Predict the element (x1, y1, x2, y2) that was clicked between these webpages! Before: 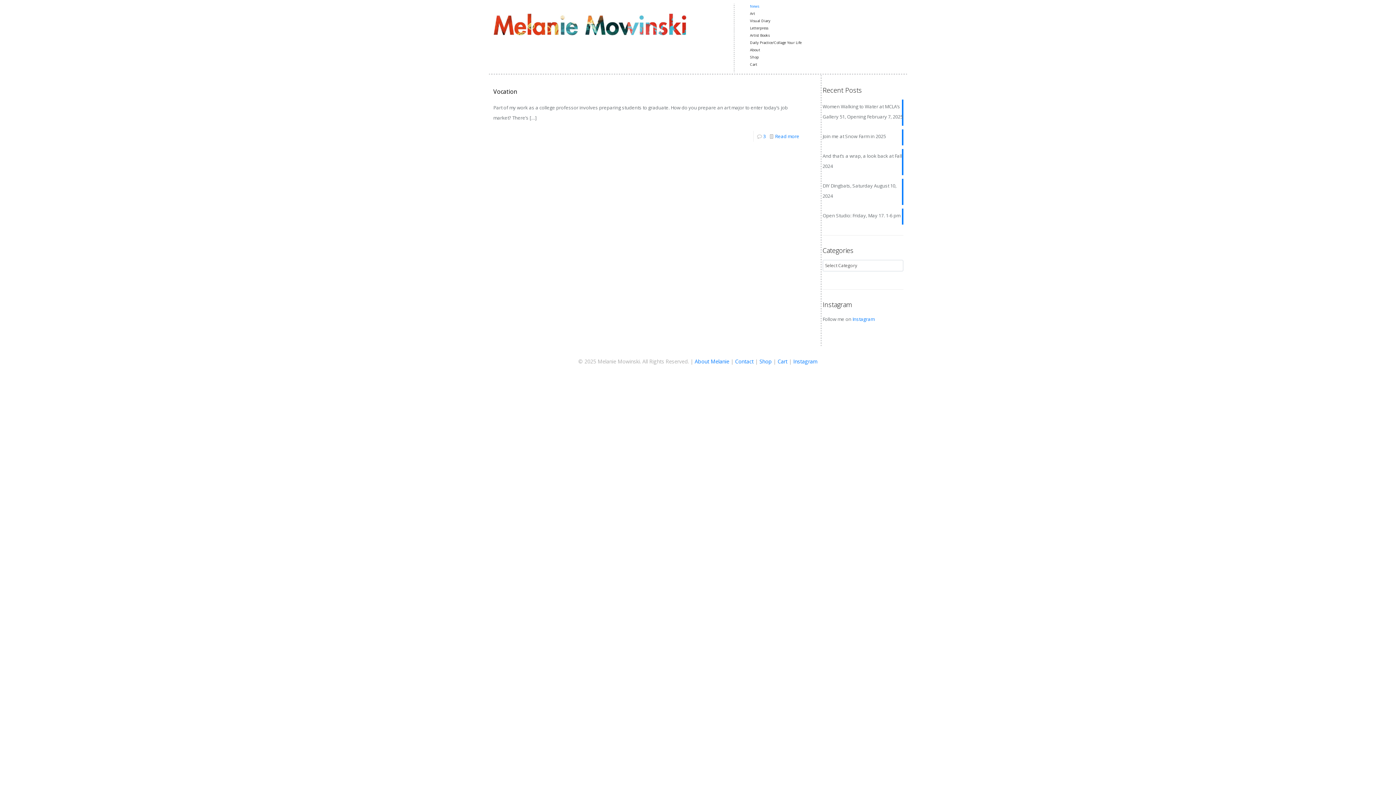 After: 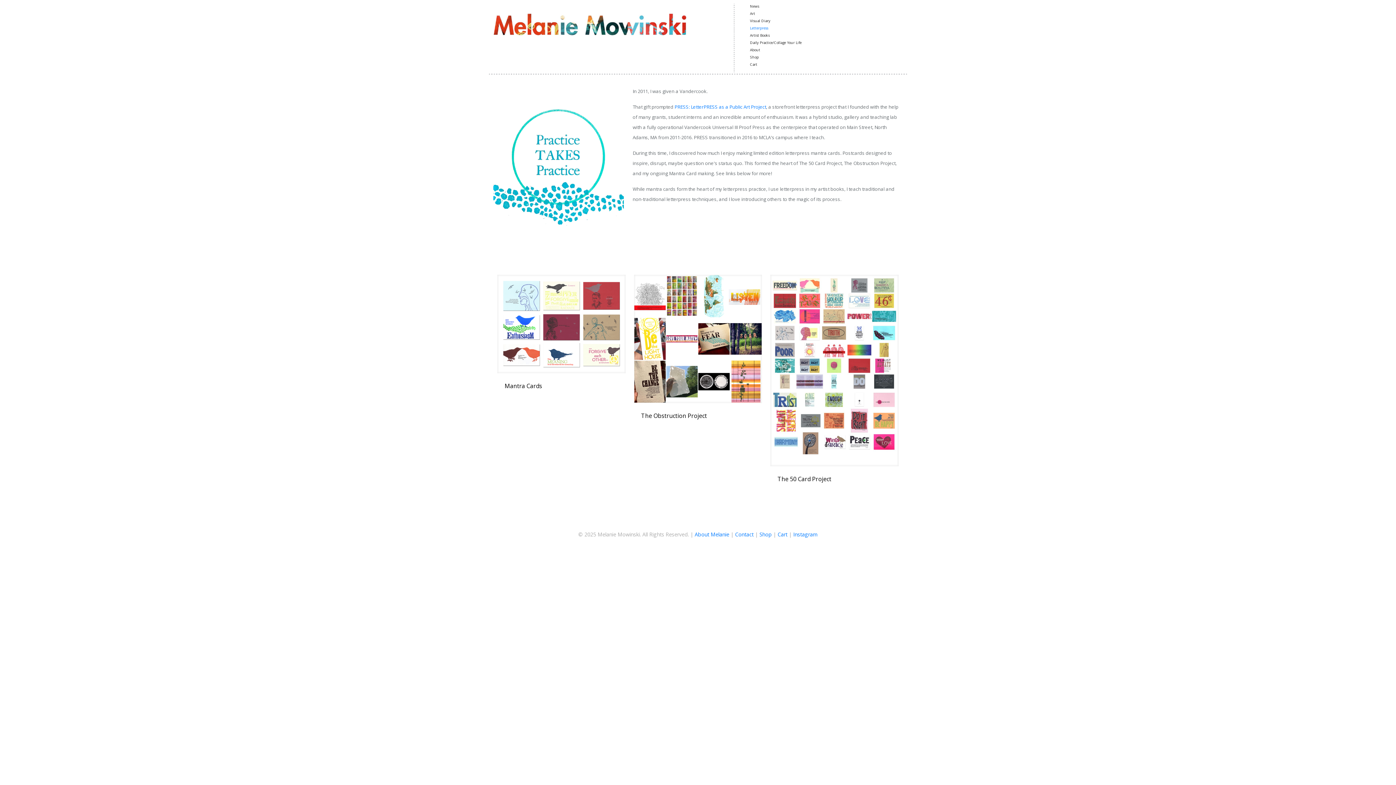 Action: label: Letterpress bbox: (742, 25, 806, 32)